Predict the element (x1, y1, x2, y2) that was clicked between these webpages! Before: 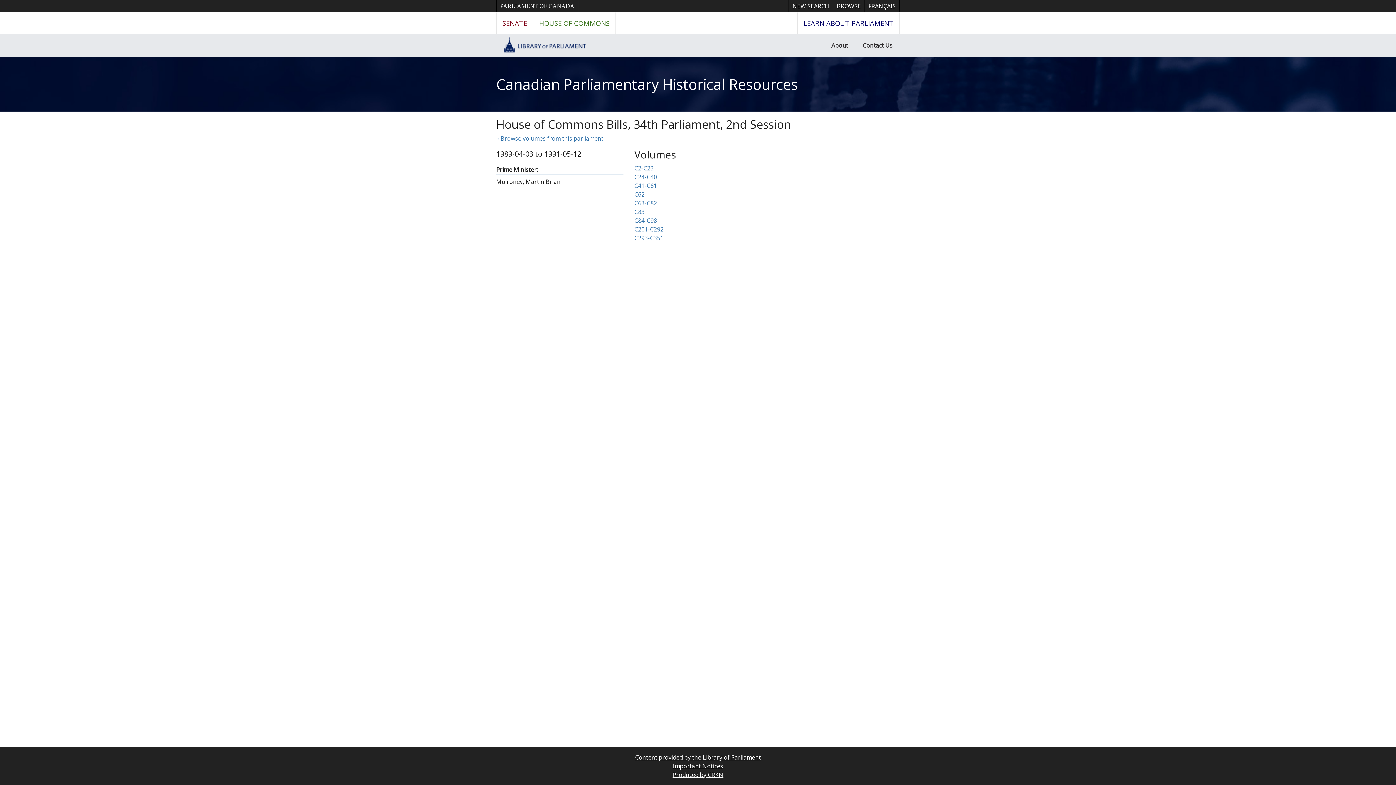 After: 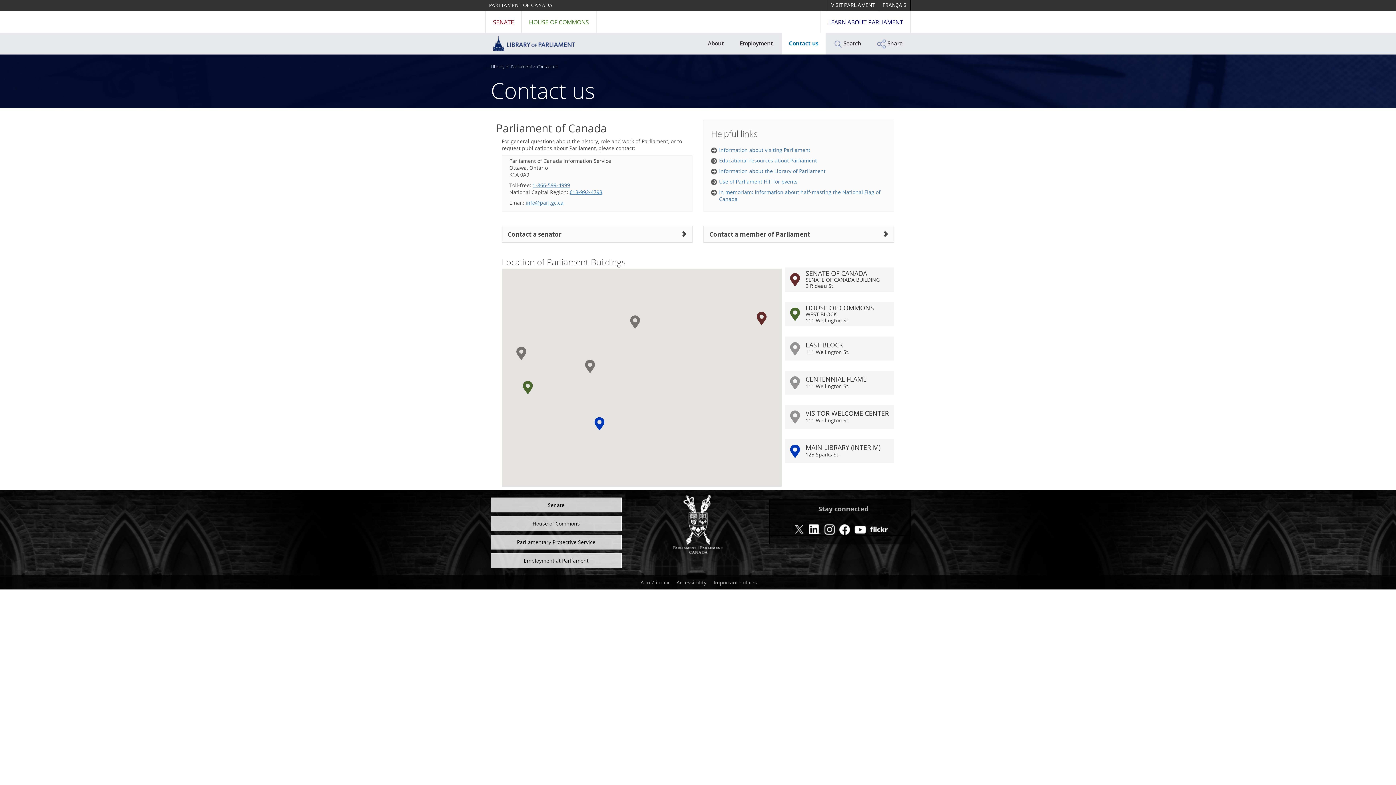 Action: bbox: (855, 33, 900, 57) label: Contact Us